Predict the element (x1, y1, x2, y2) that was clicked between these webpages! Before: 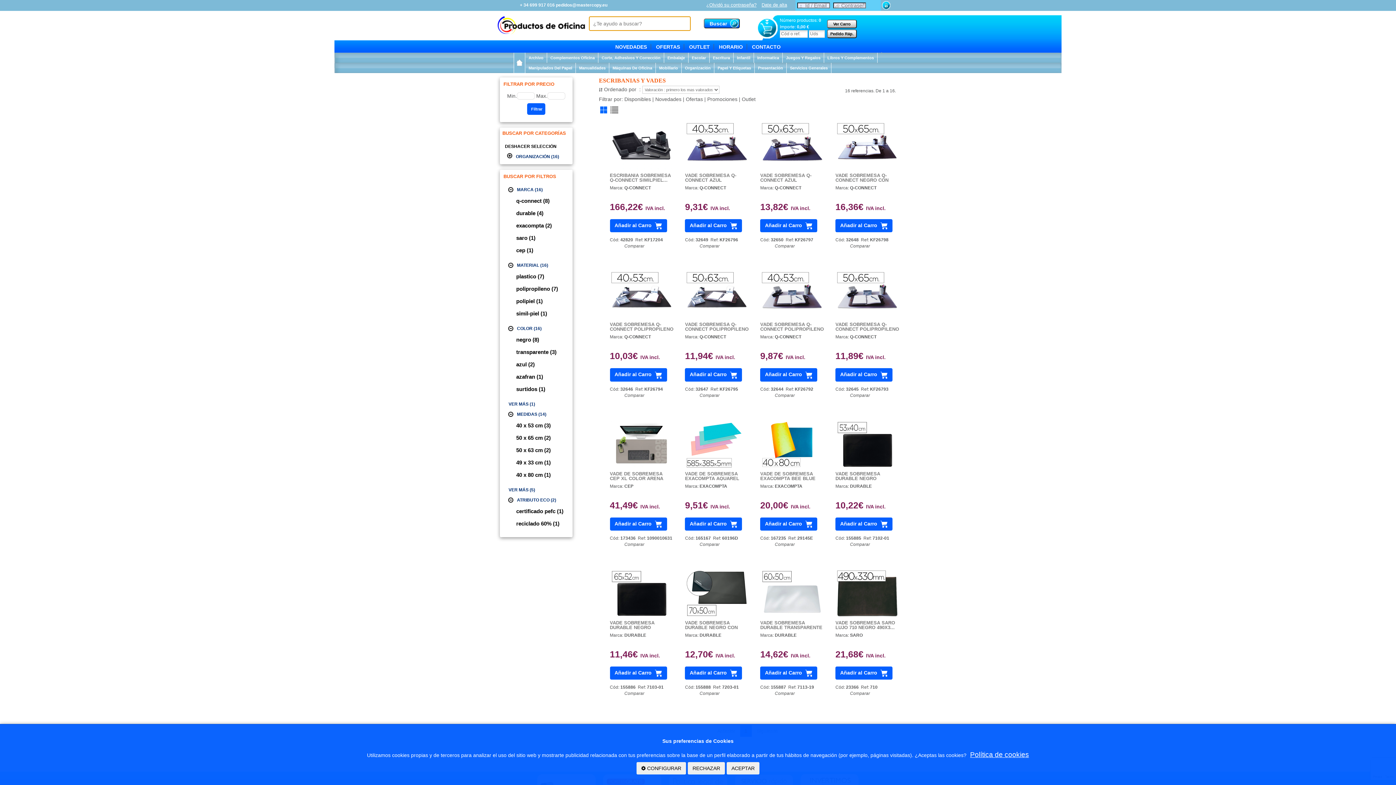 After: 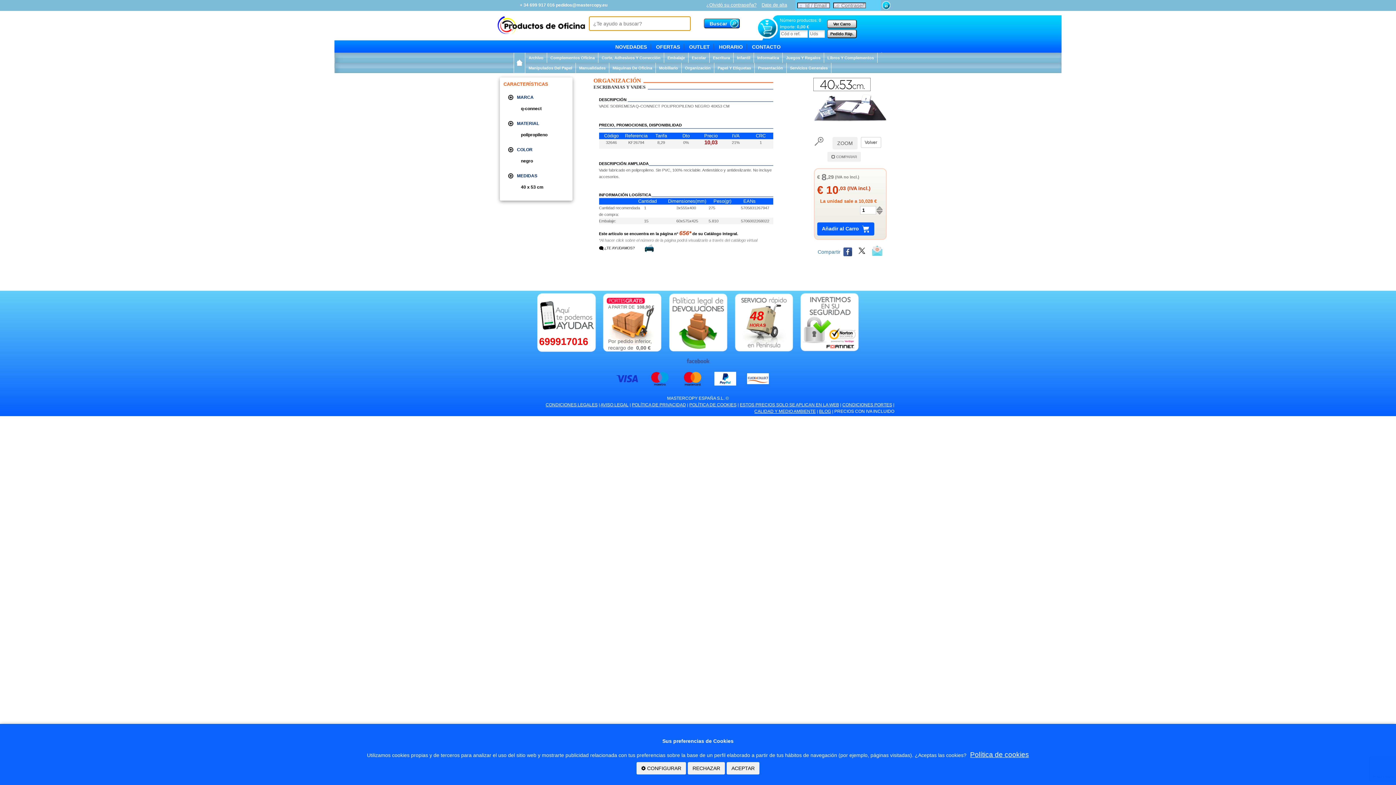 Action: label: KF26794 bbox: (644, 386, 663, 391)